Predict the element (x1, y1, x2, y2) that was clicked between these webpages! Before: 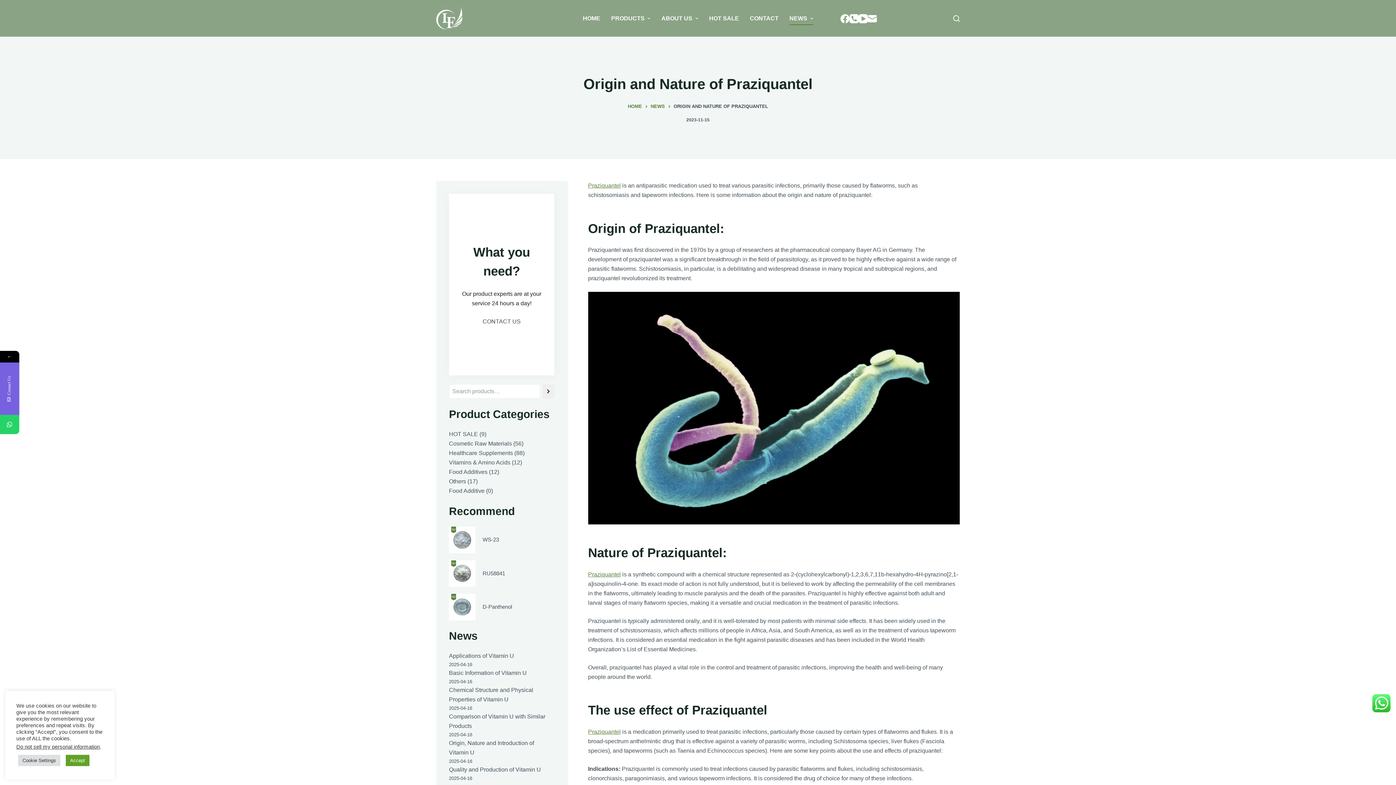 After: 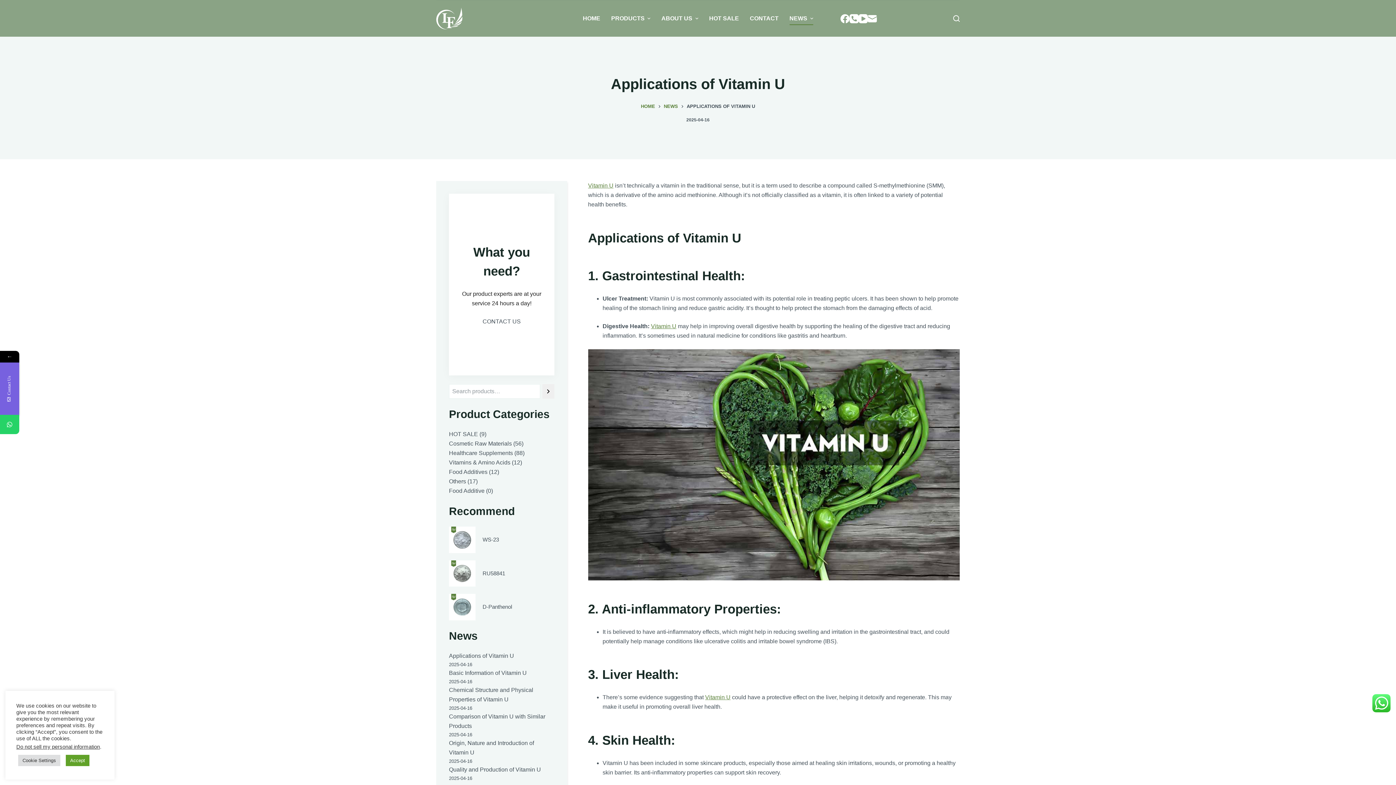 Action: bbox: (449, 652, 514, 659) label: Applications of Vitamin U